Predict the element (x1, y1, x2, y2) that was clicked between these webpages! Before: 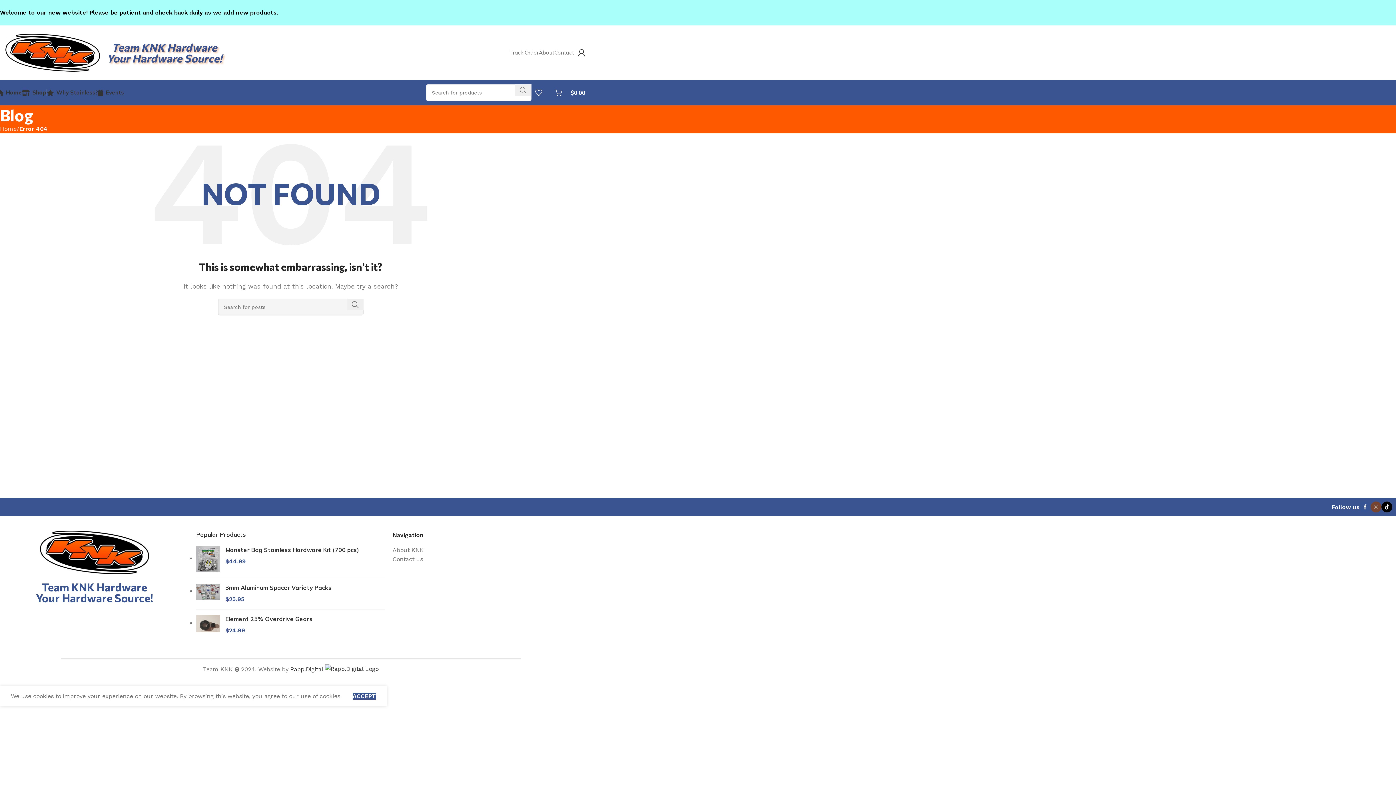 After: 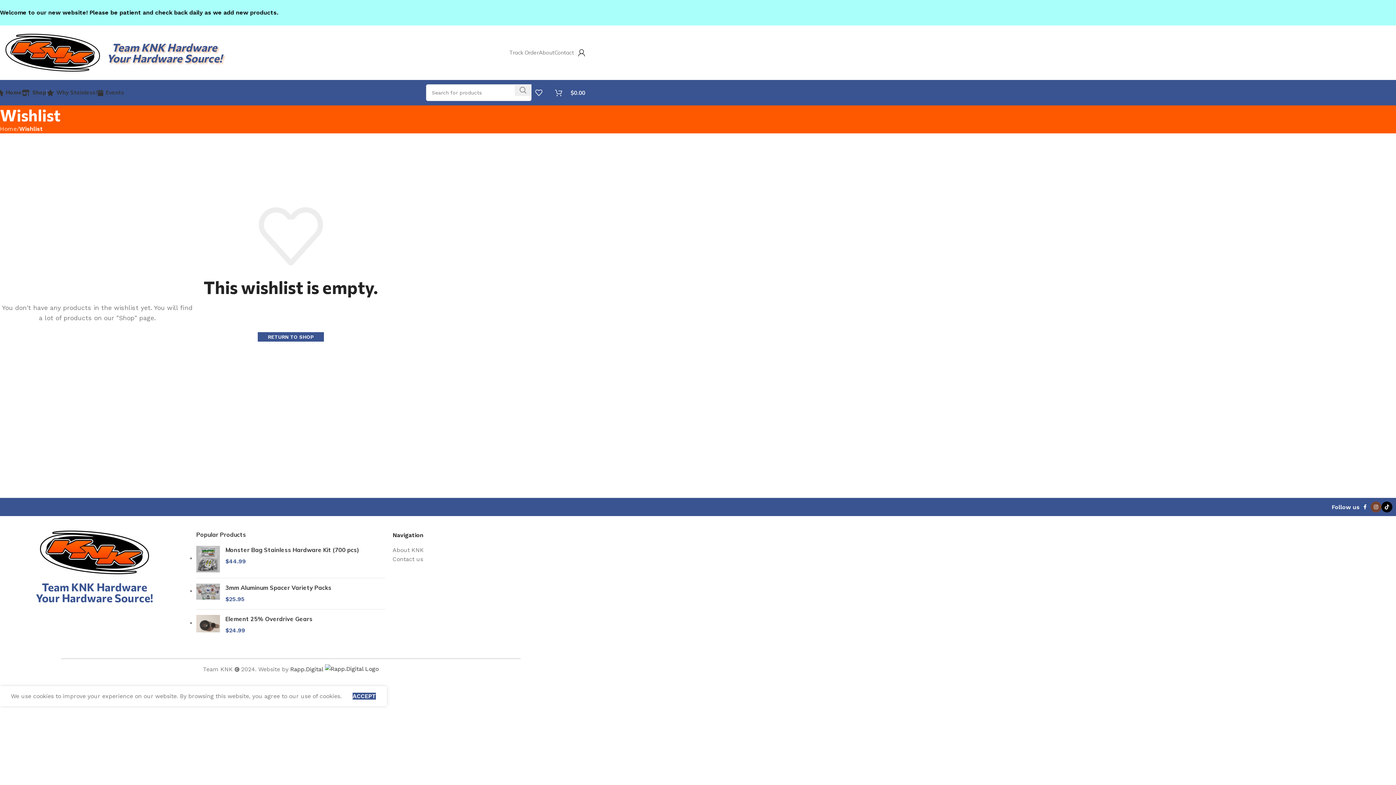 Action: bbox: (535, 85, 548, 100) label: 0